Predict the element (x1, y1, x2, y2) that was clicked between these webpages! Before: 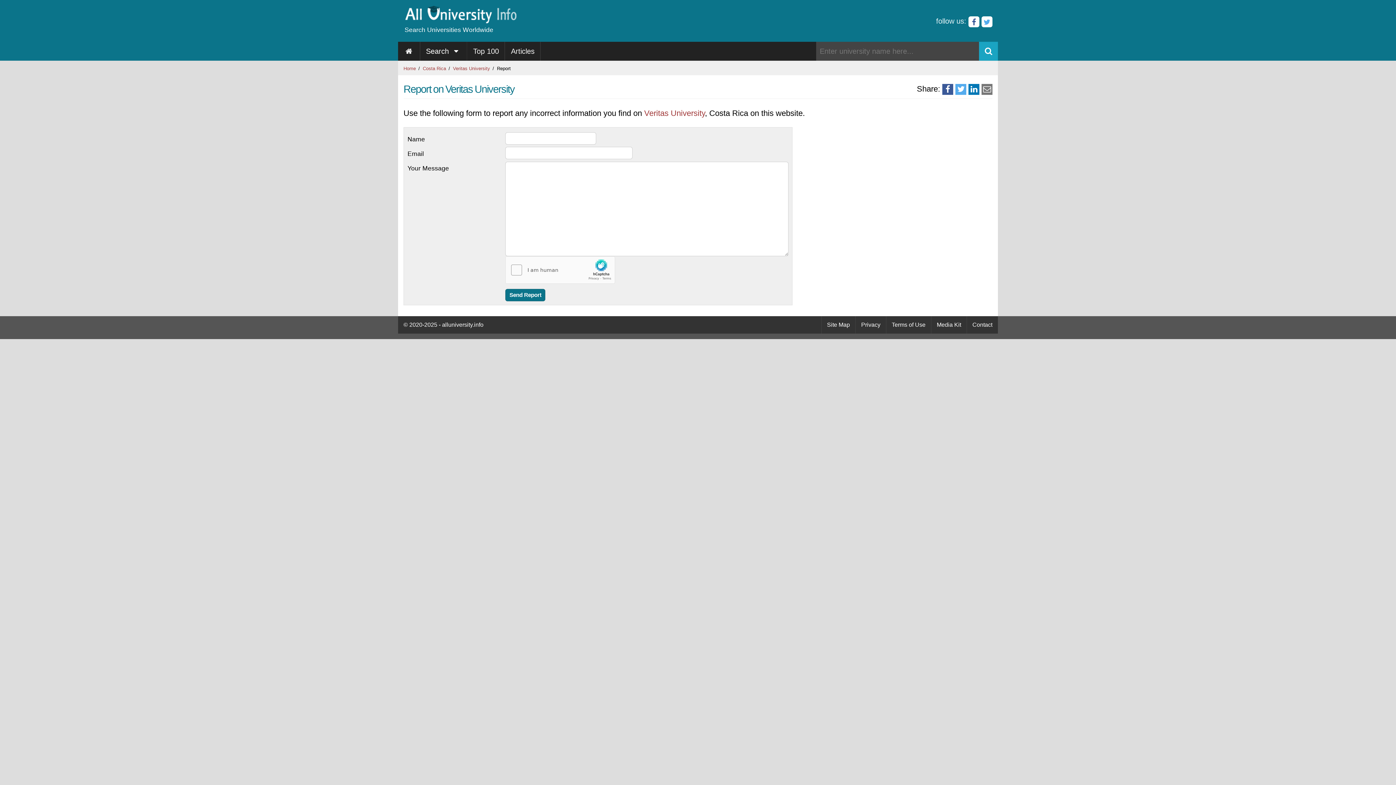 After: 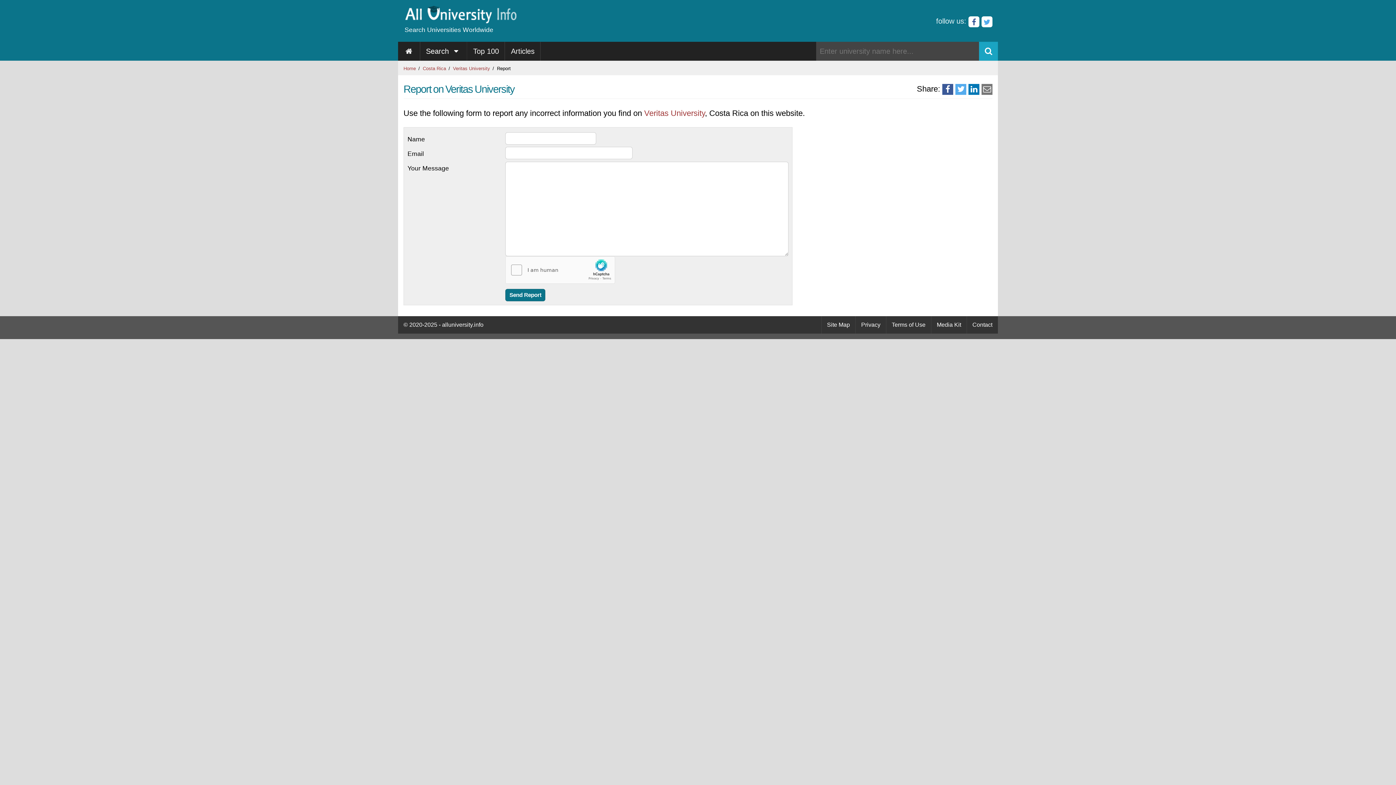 Action: bbox: (981, 84, 992, 94) label: Share via Email